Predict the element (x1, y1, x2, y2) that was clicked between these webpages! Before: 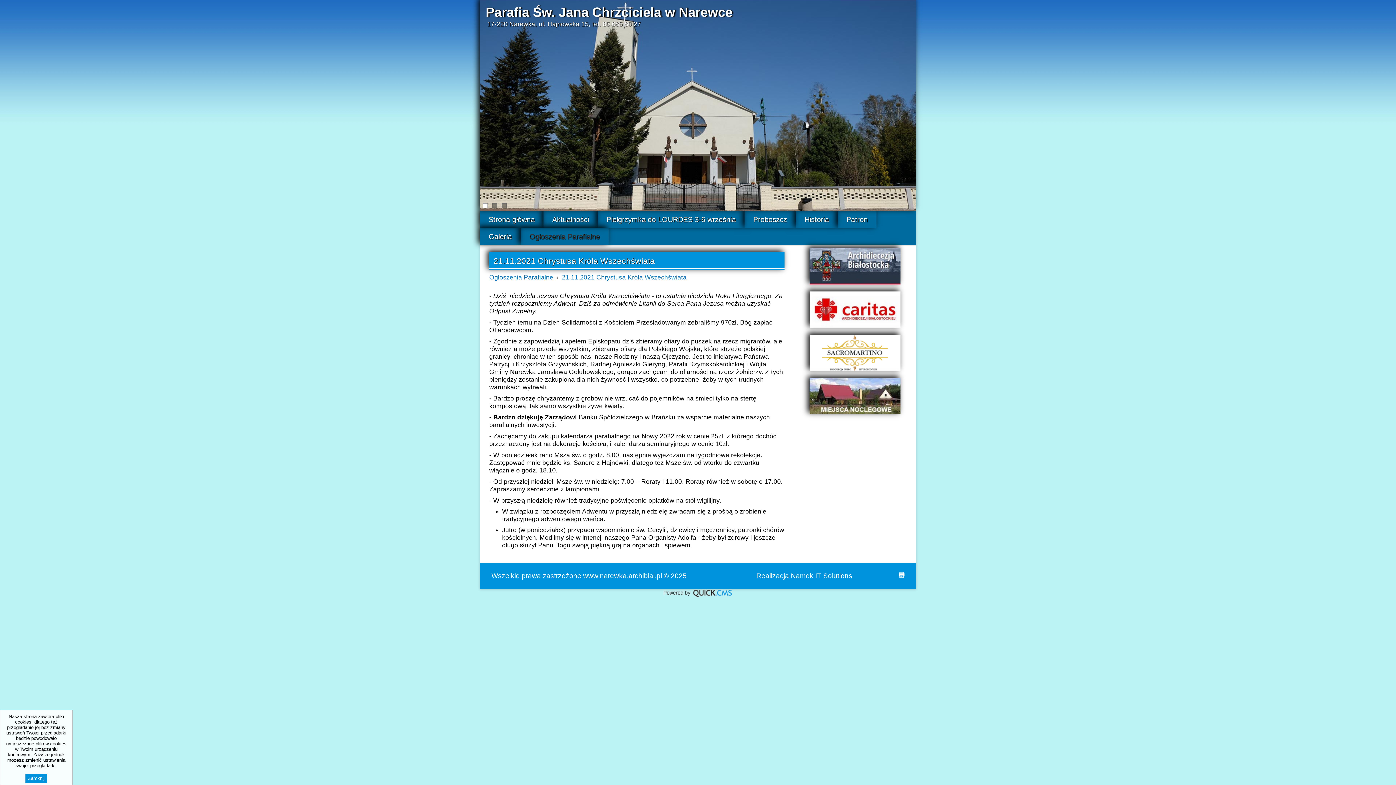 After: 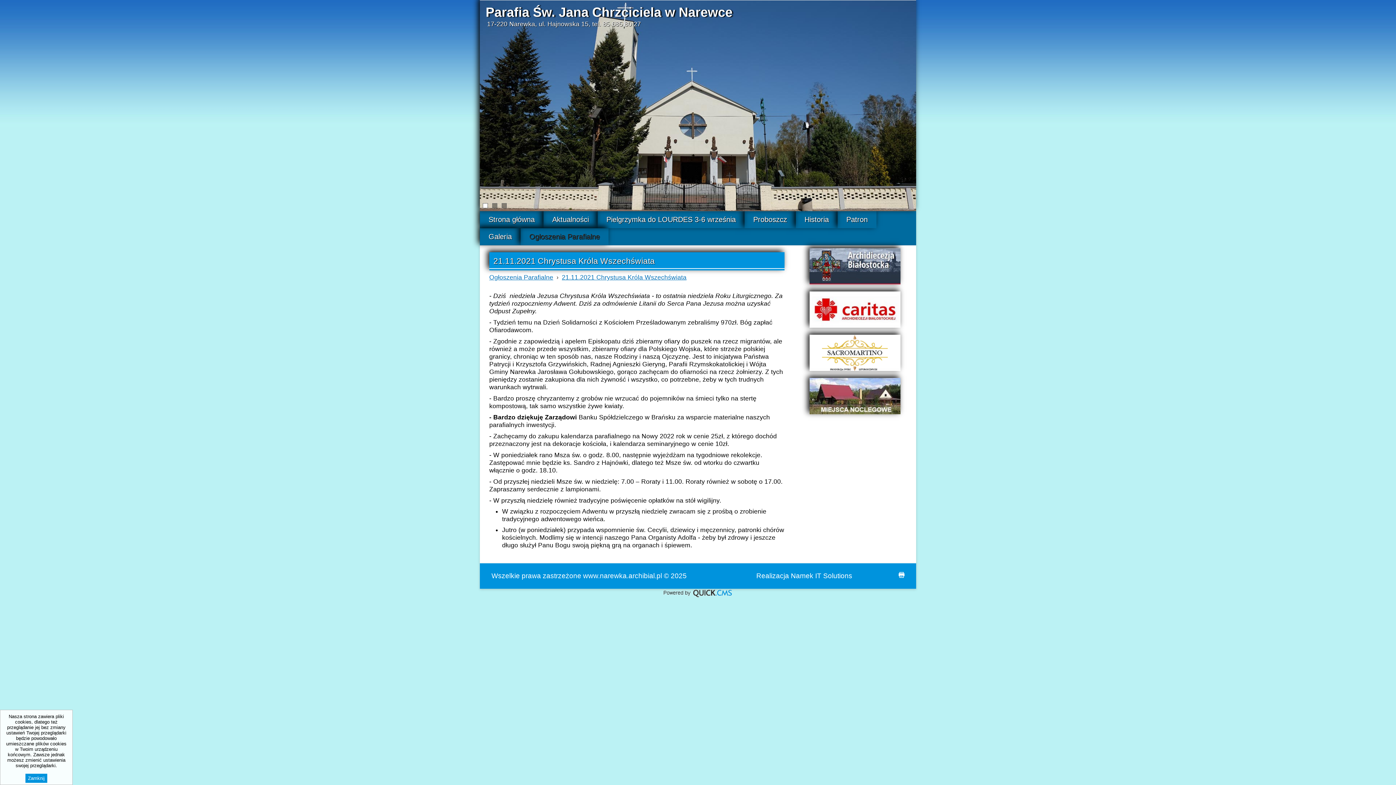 Action: bbox: (809, 322, 900, 329)